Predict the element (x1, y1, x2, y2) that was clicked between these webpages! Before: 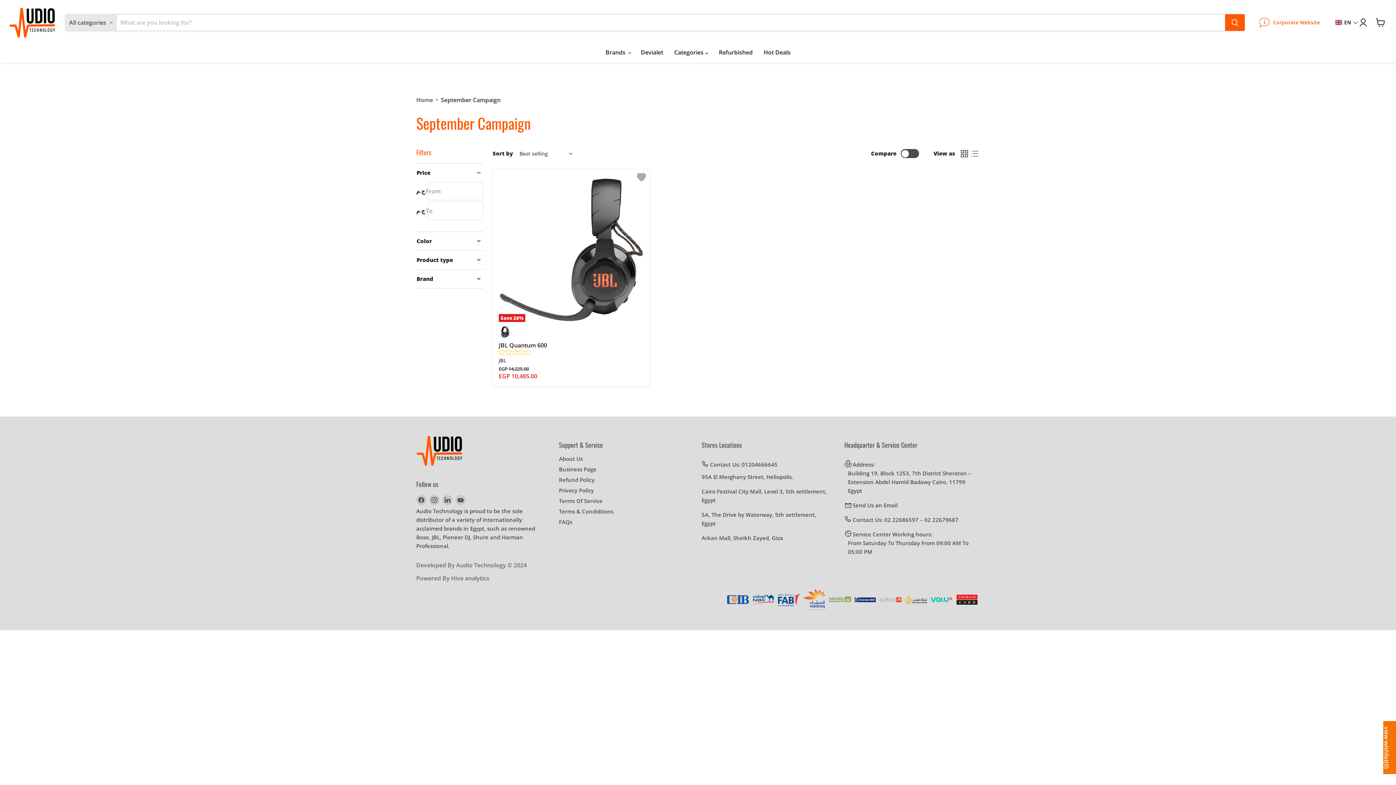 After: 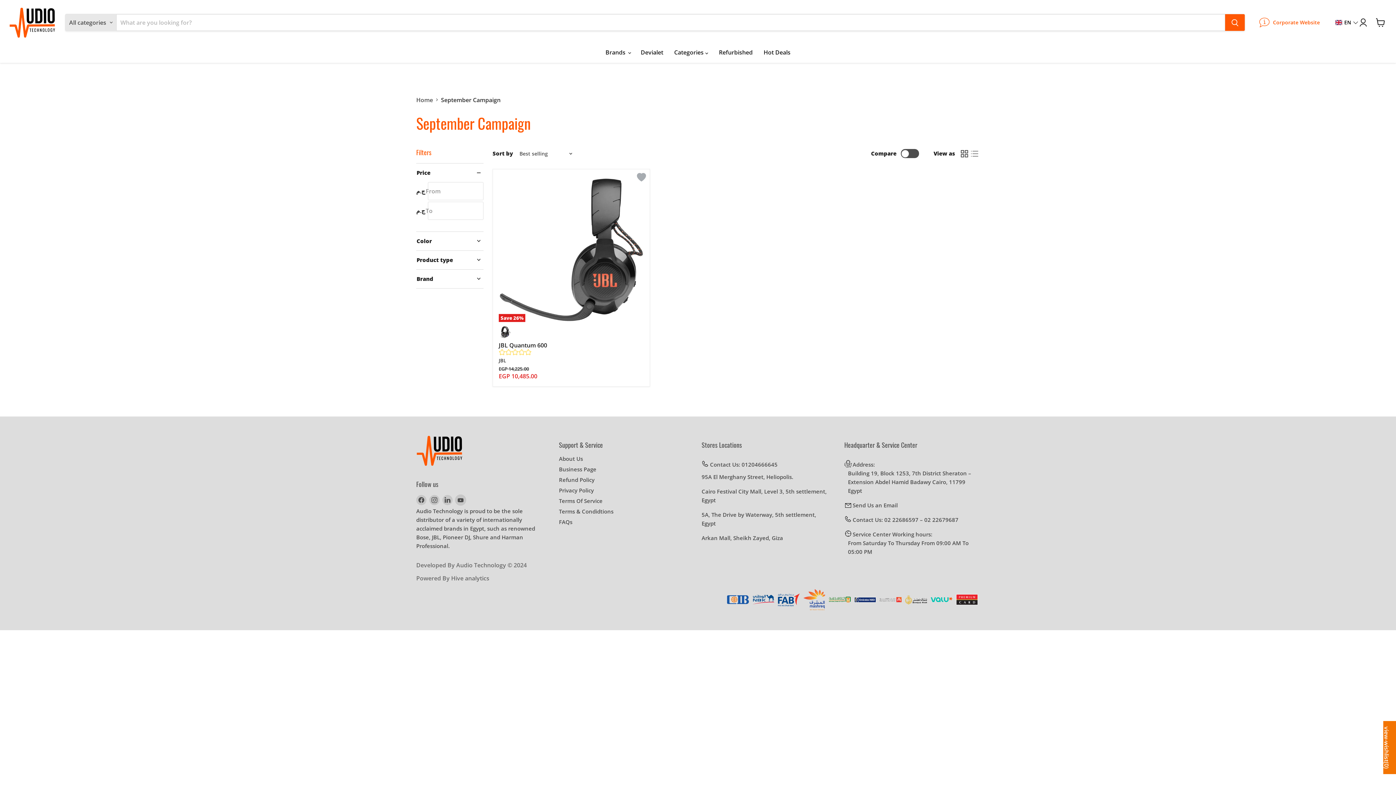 Action: label: Find us on YouTube bbox: (455, 495, 465, 505)